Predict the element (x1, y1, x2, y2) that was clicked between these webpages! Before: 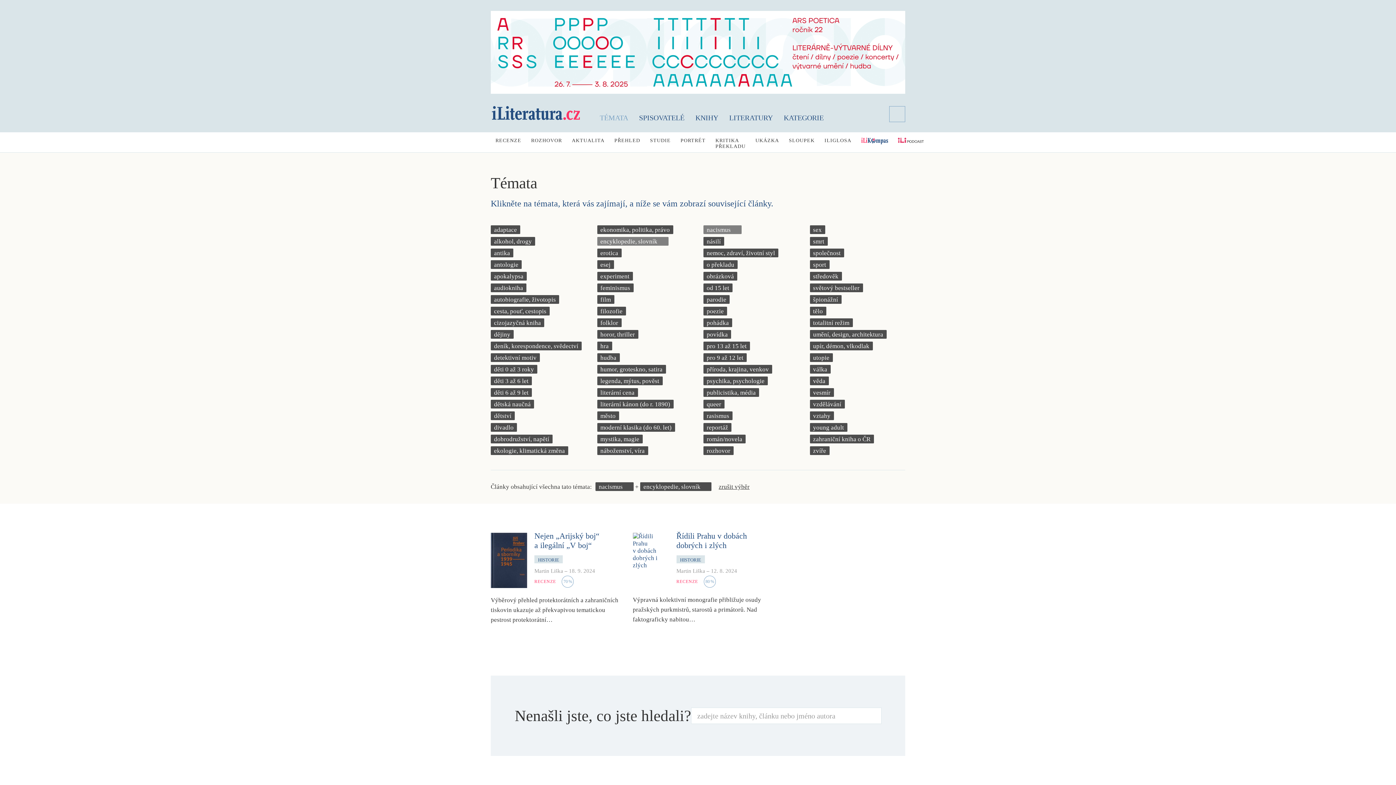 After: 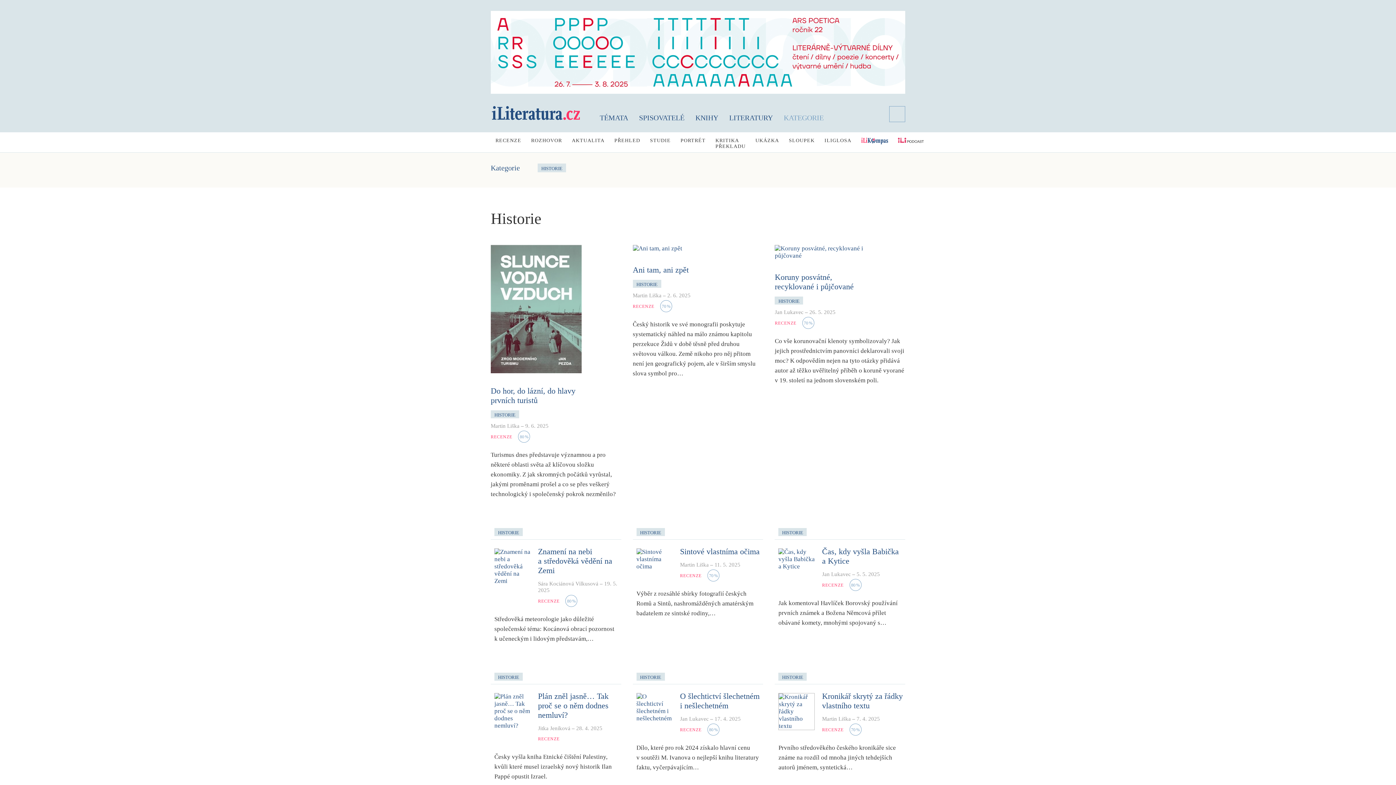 Action: label: HISTORIE bbox: (676, 555, 704, 563)